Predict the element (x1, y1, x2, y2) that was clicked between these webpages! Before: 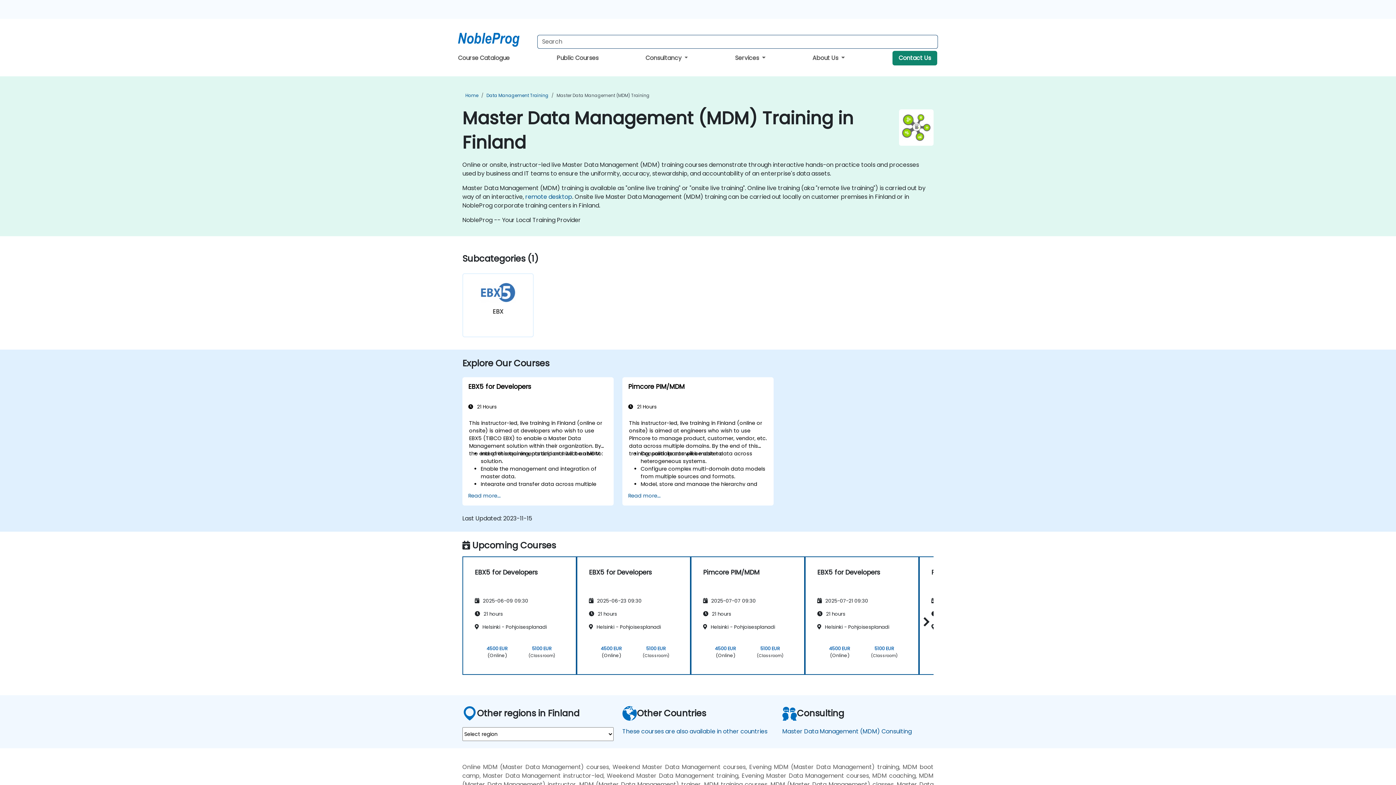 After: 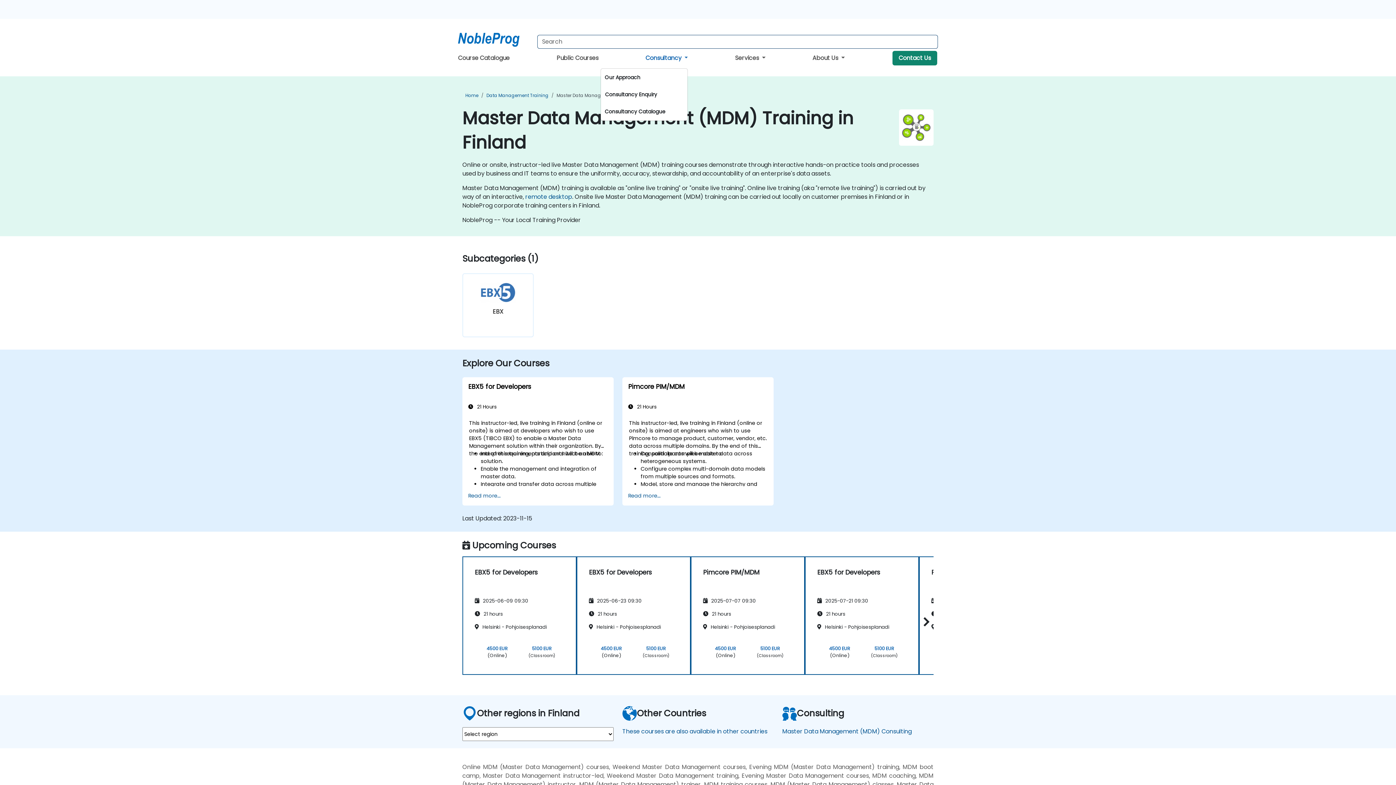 Action: label: Consultancy  bbox: (645, 53, 688, 62)